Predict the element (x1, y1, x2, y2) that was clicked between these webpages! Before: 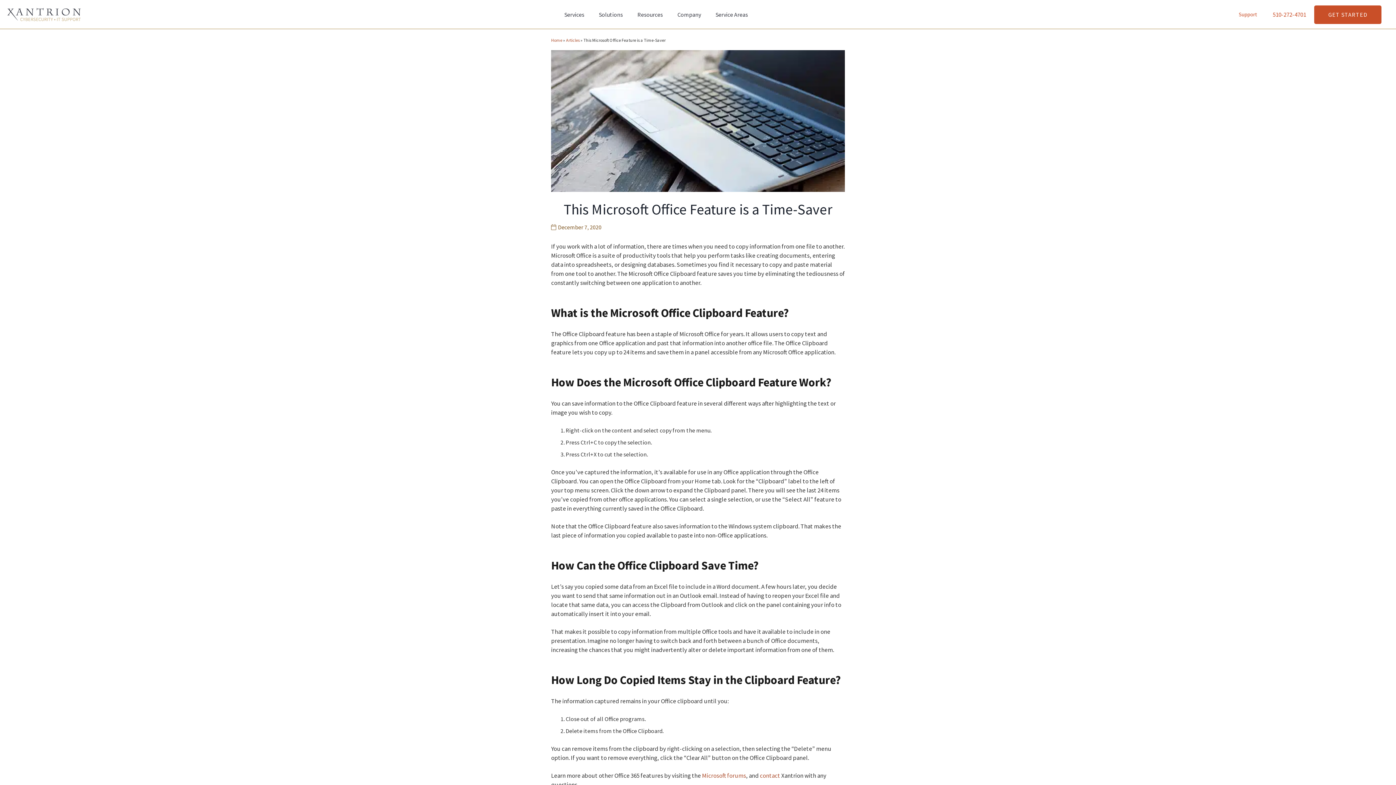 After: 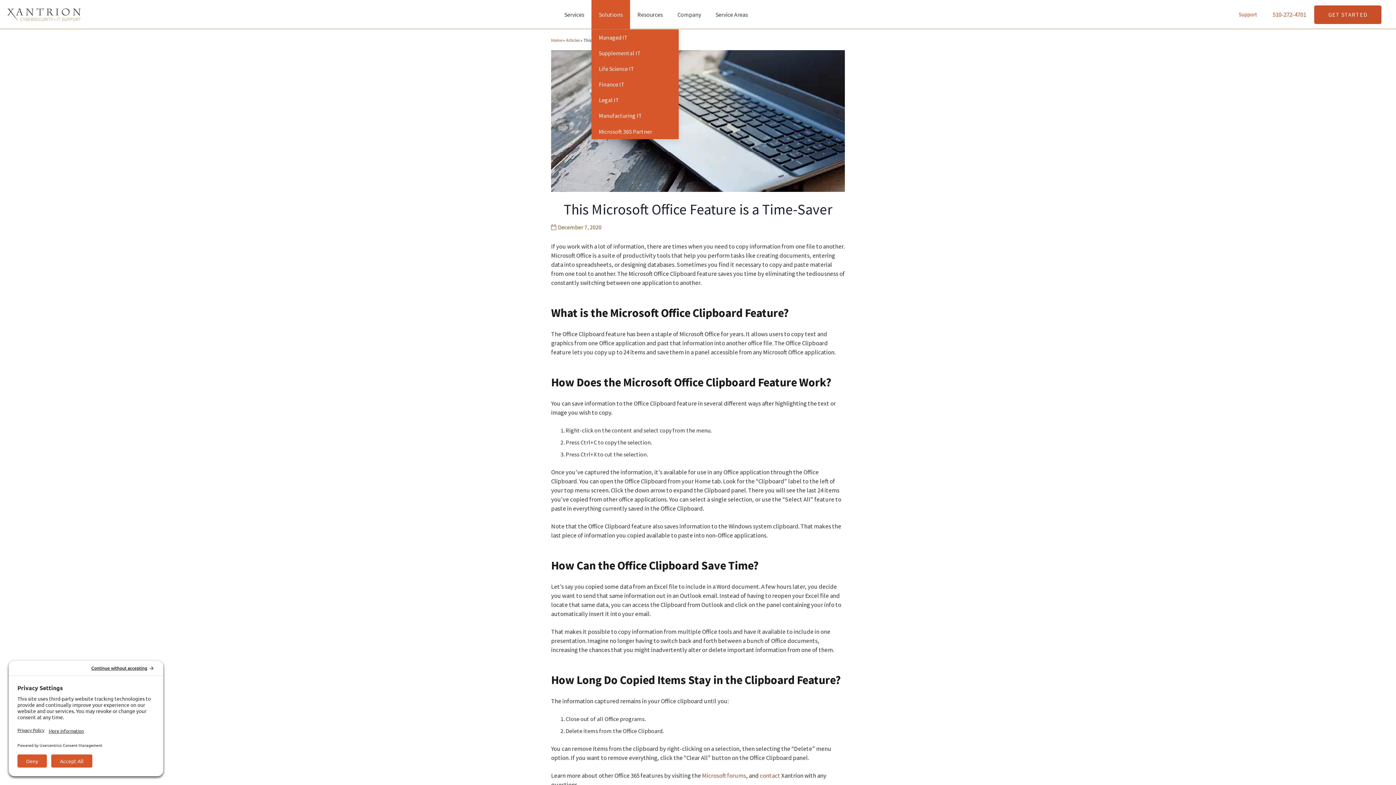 Action: bbox: (591, 0, 630, 29) label: Solutions